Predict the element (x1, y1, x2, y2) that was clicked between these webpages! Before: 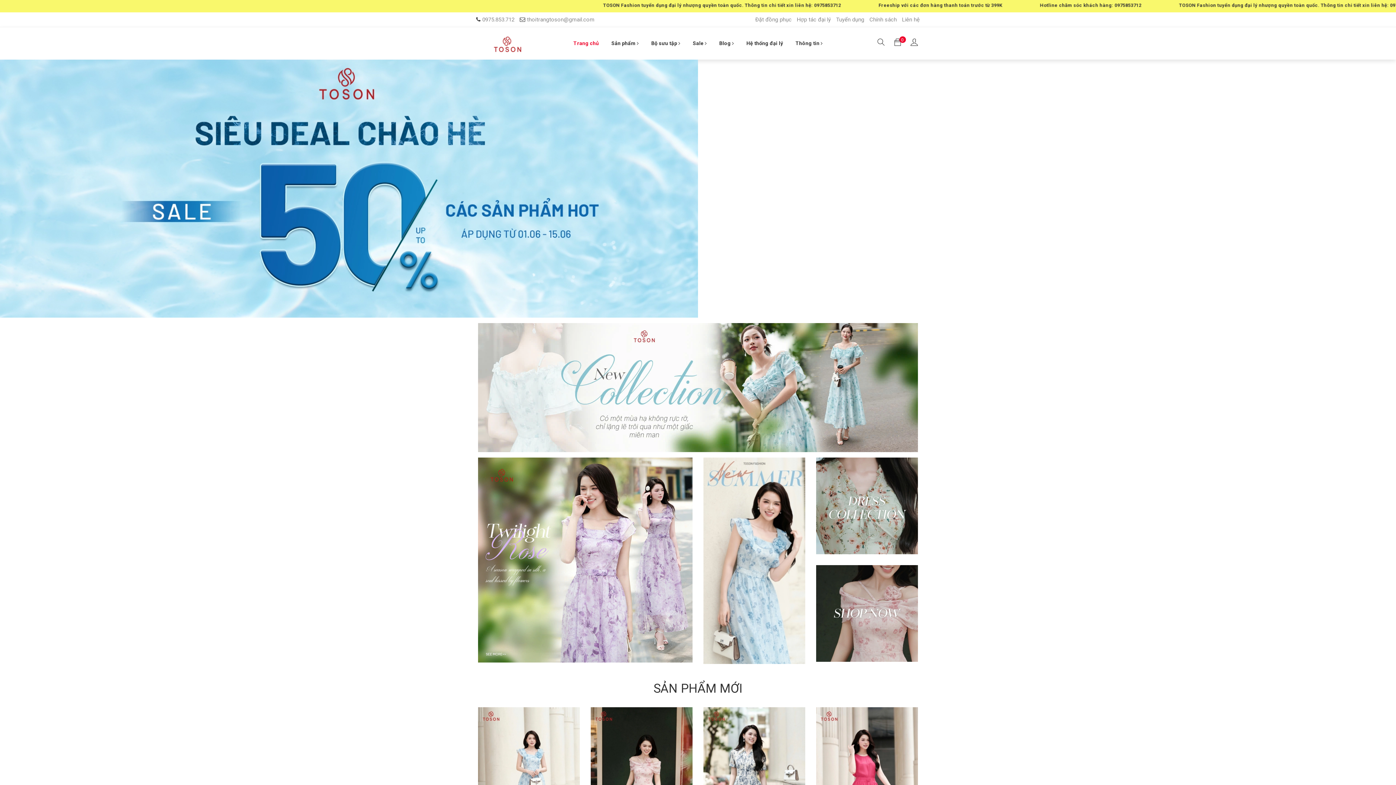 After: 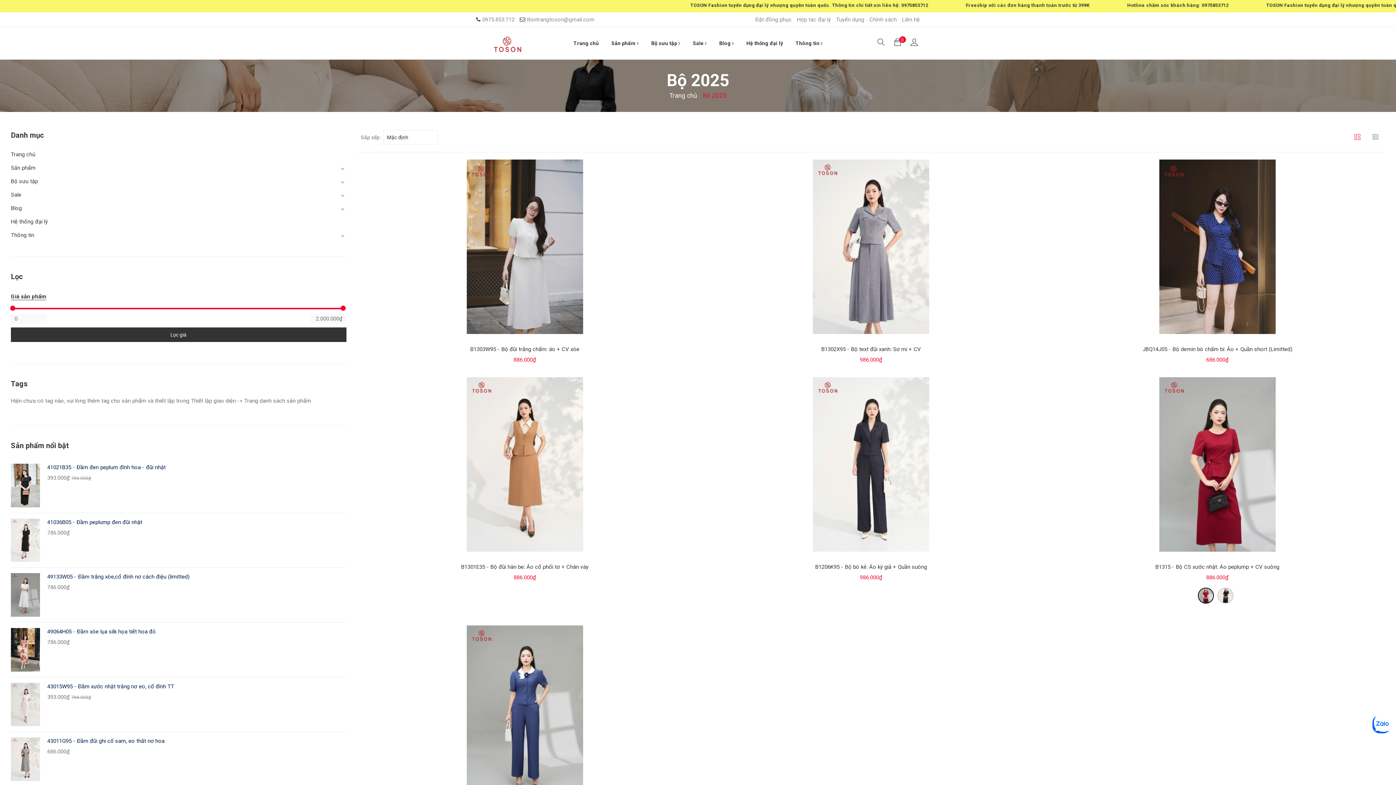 Action: bbox: (478, 457, 692, 663)